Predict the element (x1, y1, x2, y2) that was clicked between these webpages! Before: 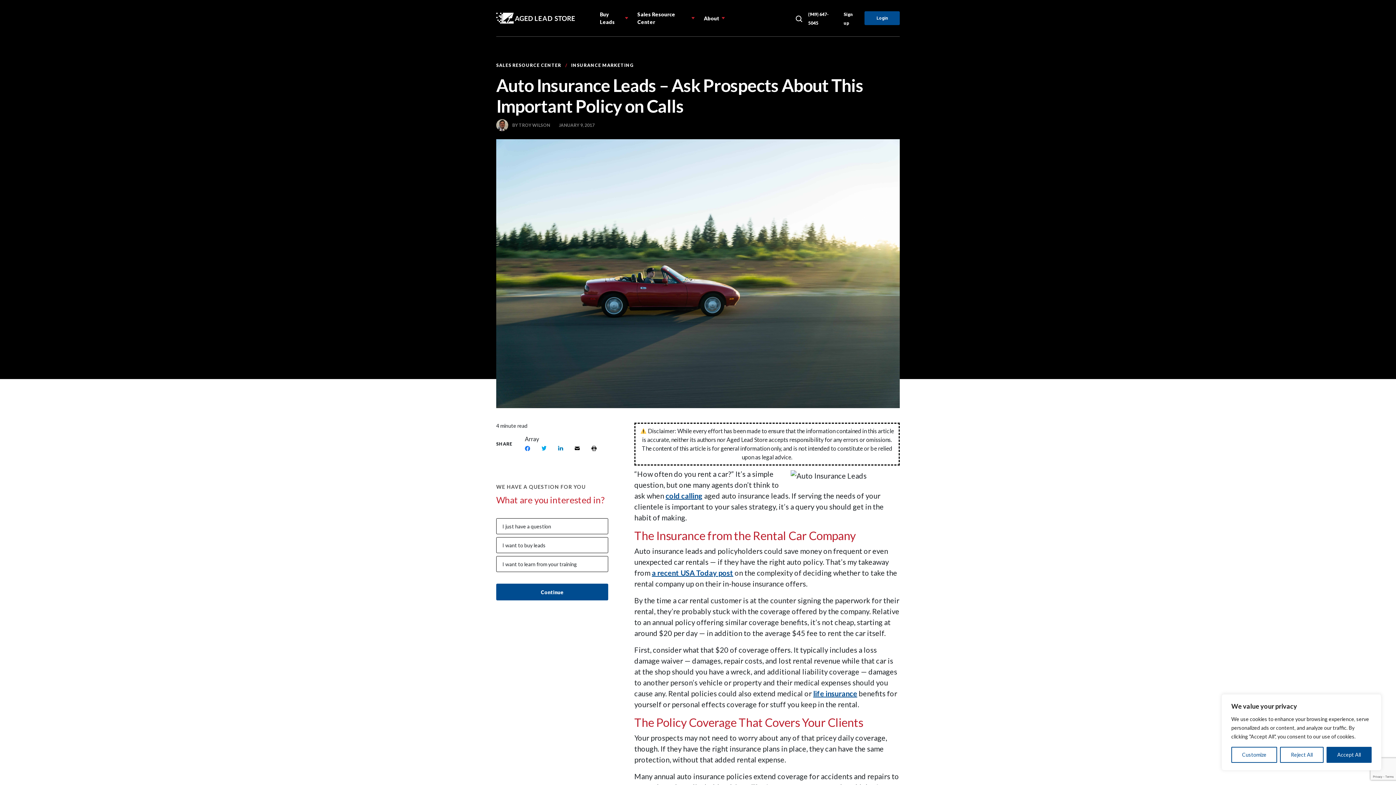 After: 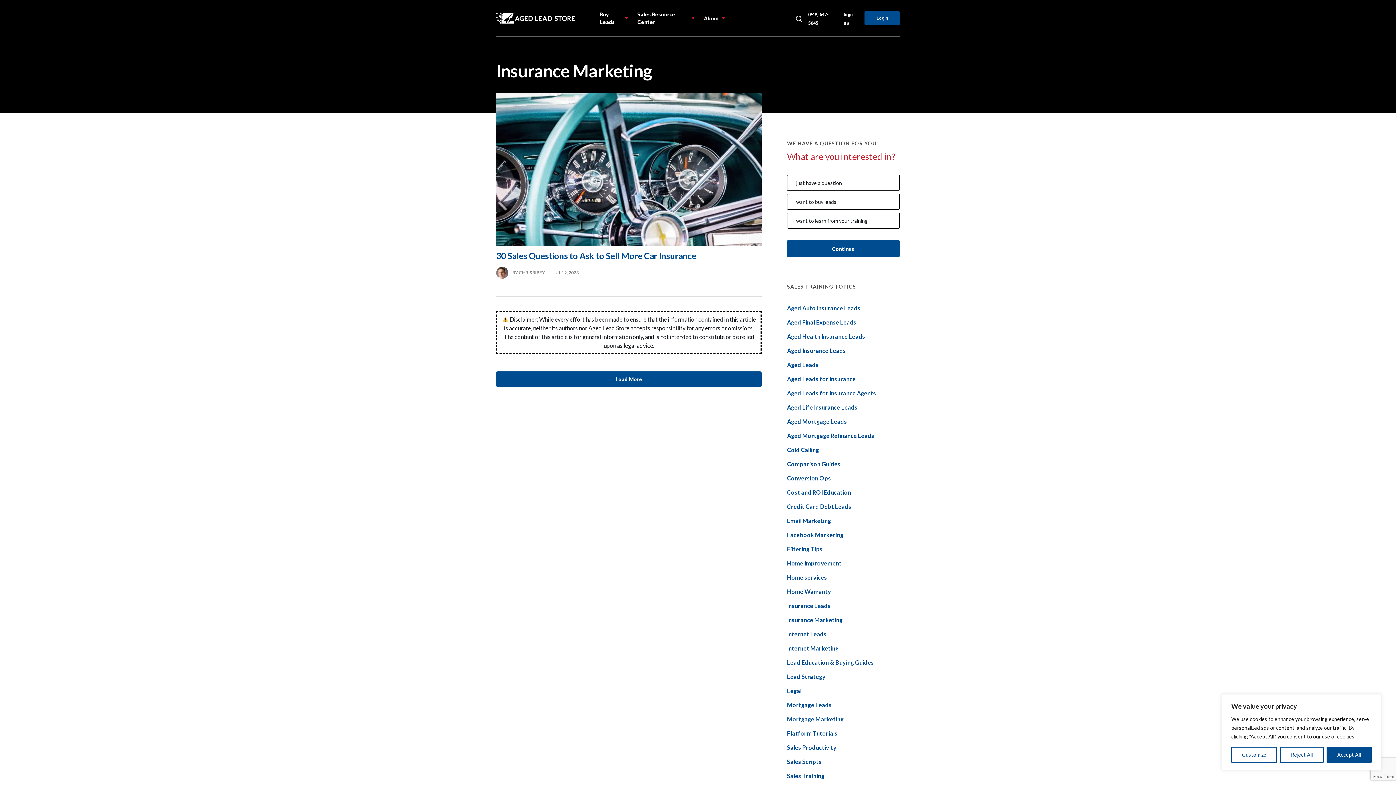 Action: bbox: (571, 62, 633, 68) label: INSURANCE MARKETING